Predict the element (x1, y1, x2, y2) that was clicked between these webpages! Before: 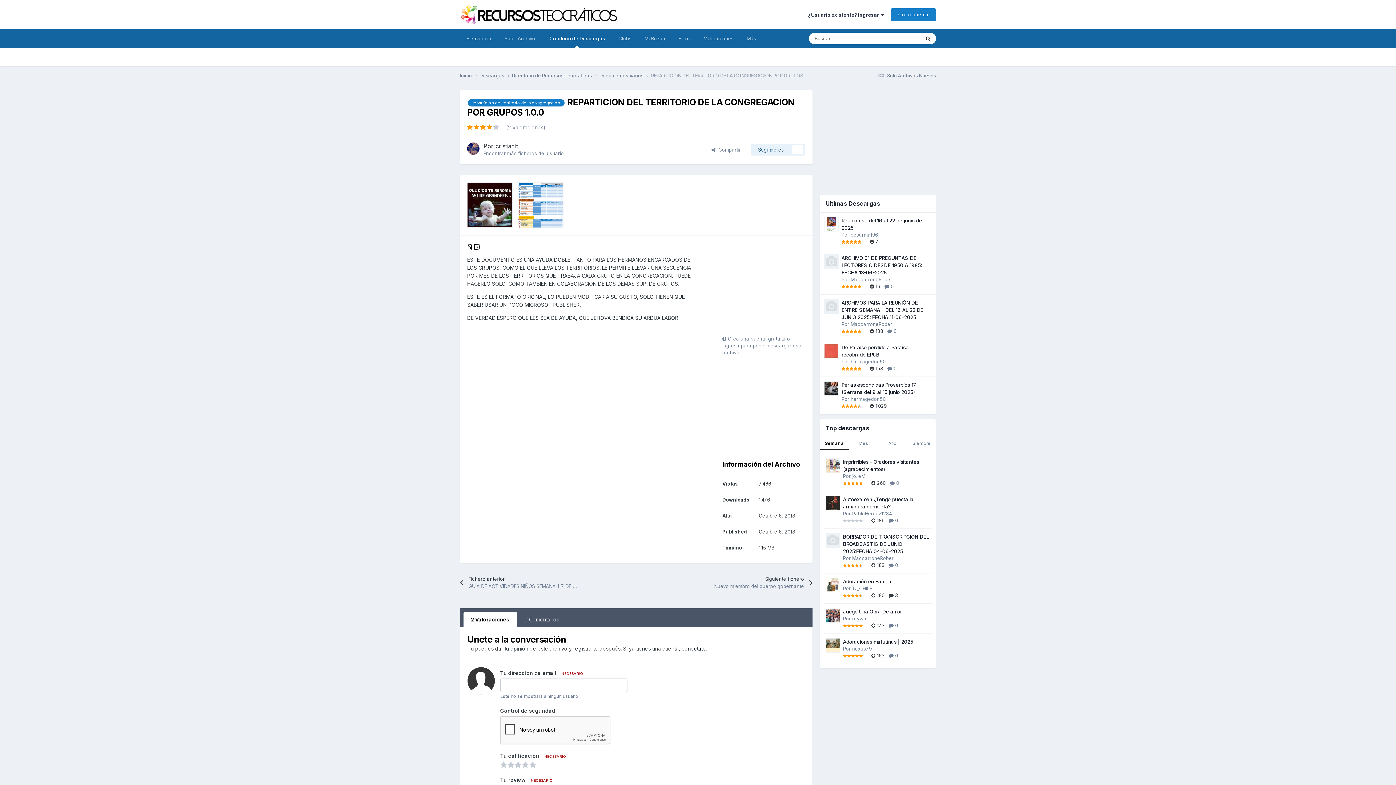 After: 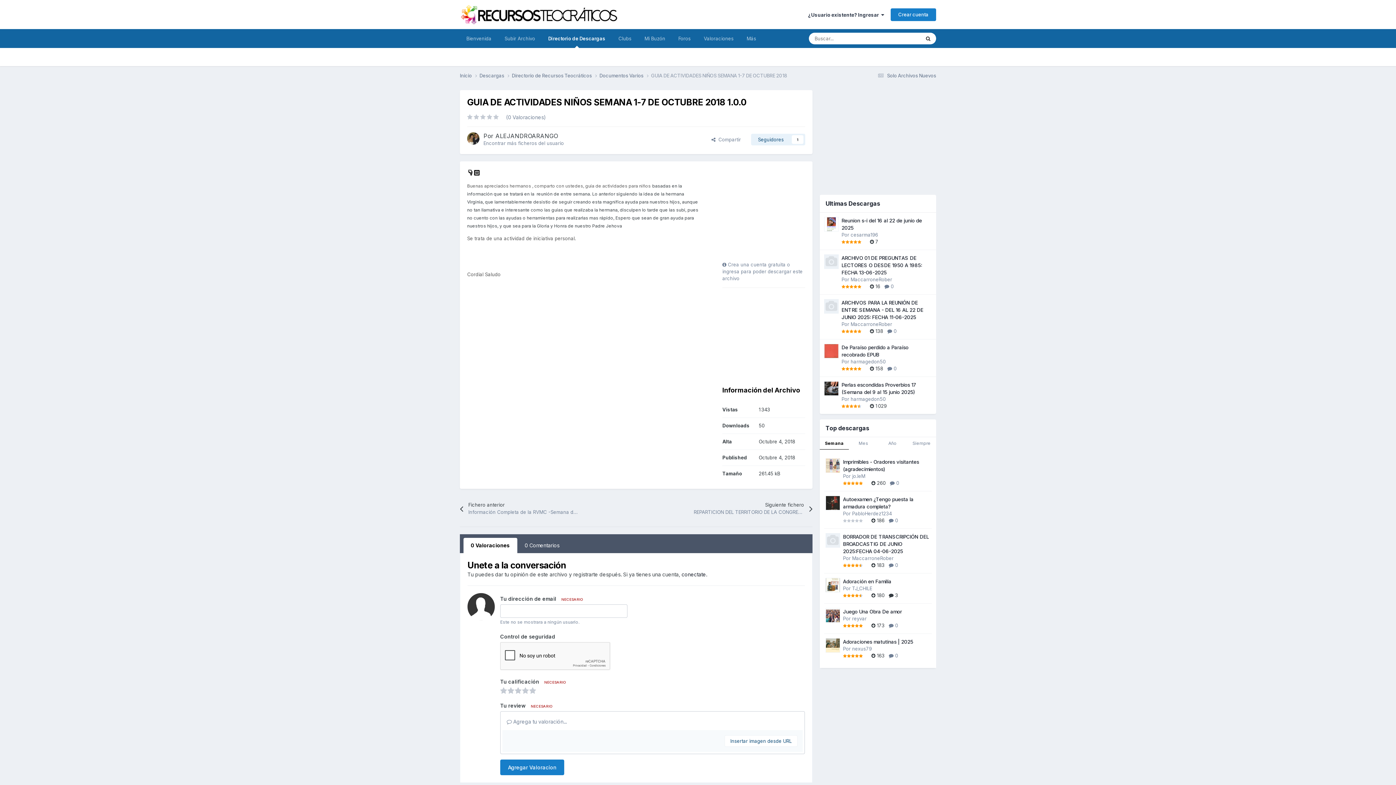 Action: bbox: (460, 570, 587, 595) label: Fichero anterior
GUIA DE ACTIVIDADES NIÑOS SEMANA 1-7 DE OCTUBRE 2018